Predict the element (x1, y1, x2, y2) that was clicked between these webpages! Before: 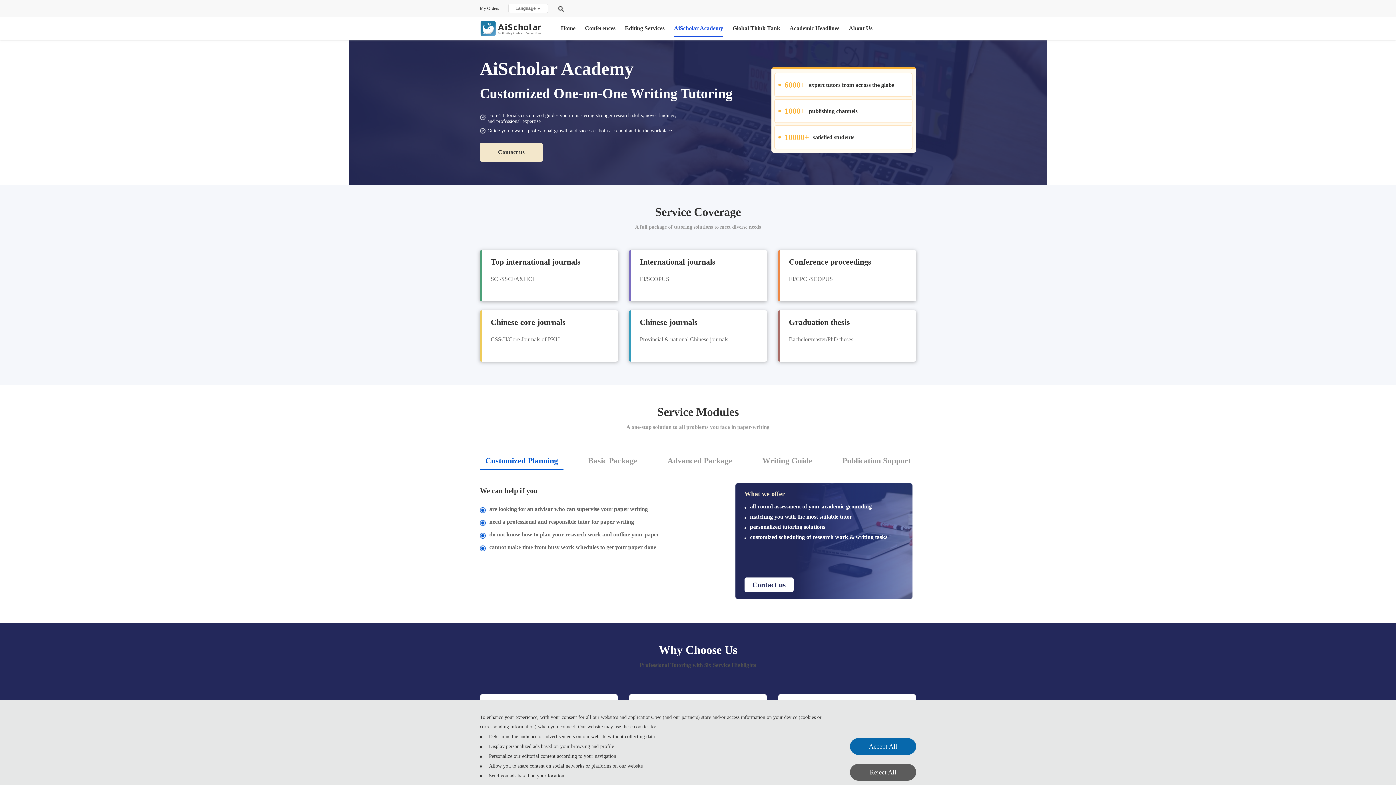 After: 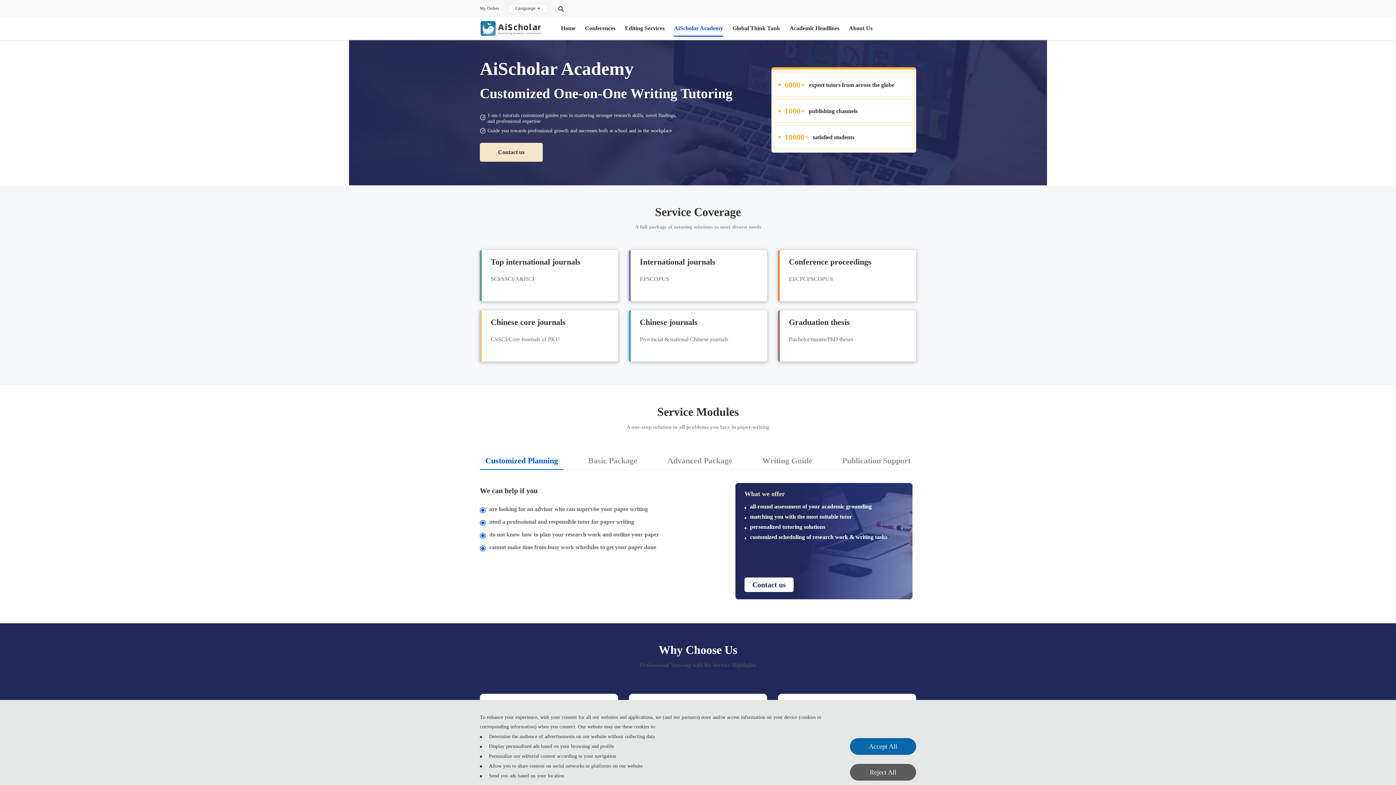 Action: label: My Orders bbox: (480, 5, 499, 11)